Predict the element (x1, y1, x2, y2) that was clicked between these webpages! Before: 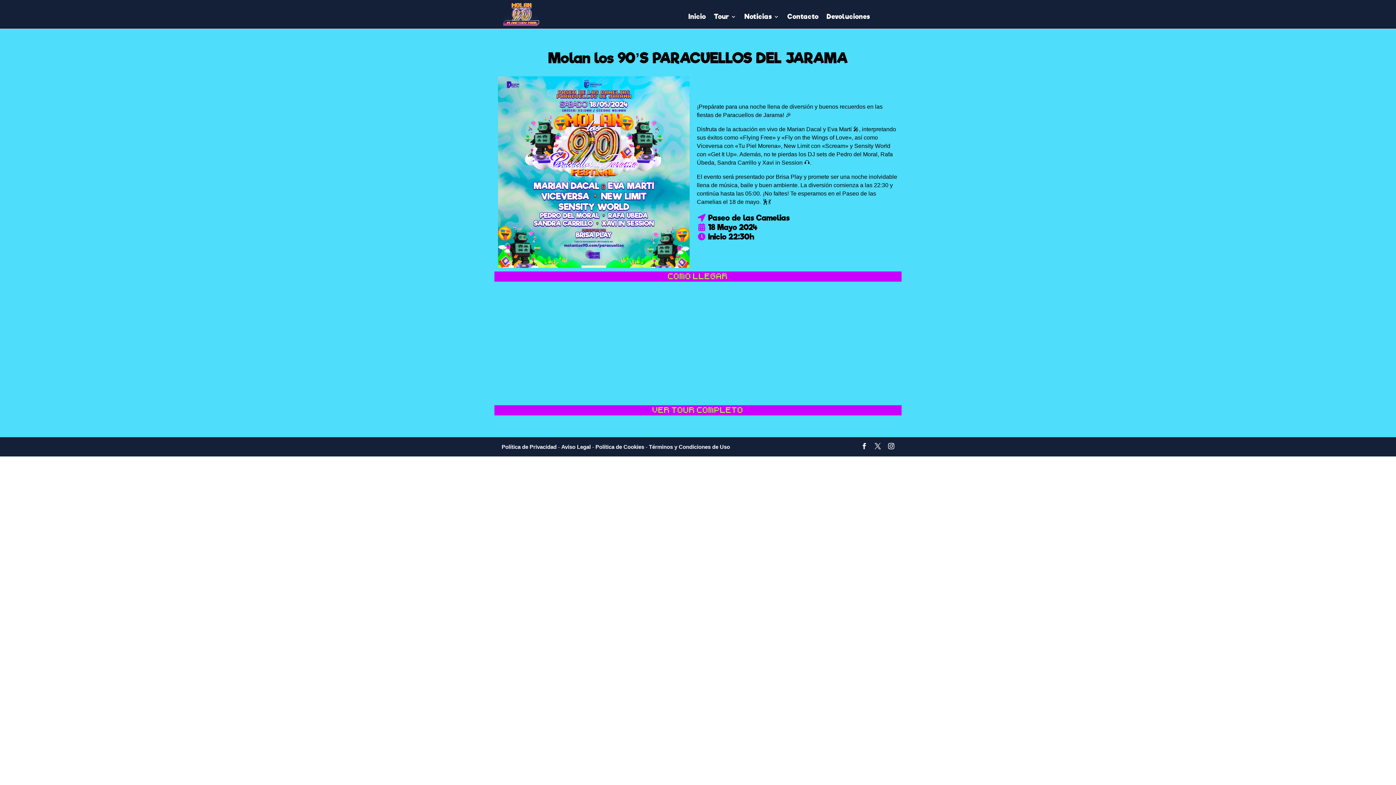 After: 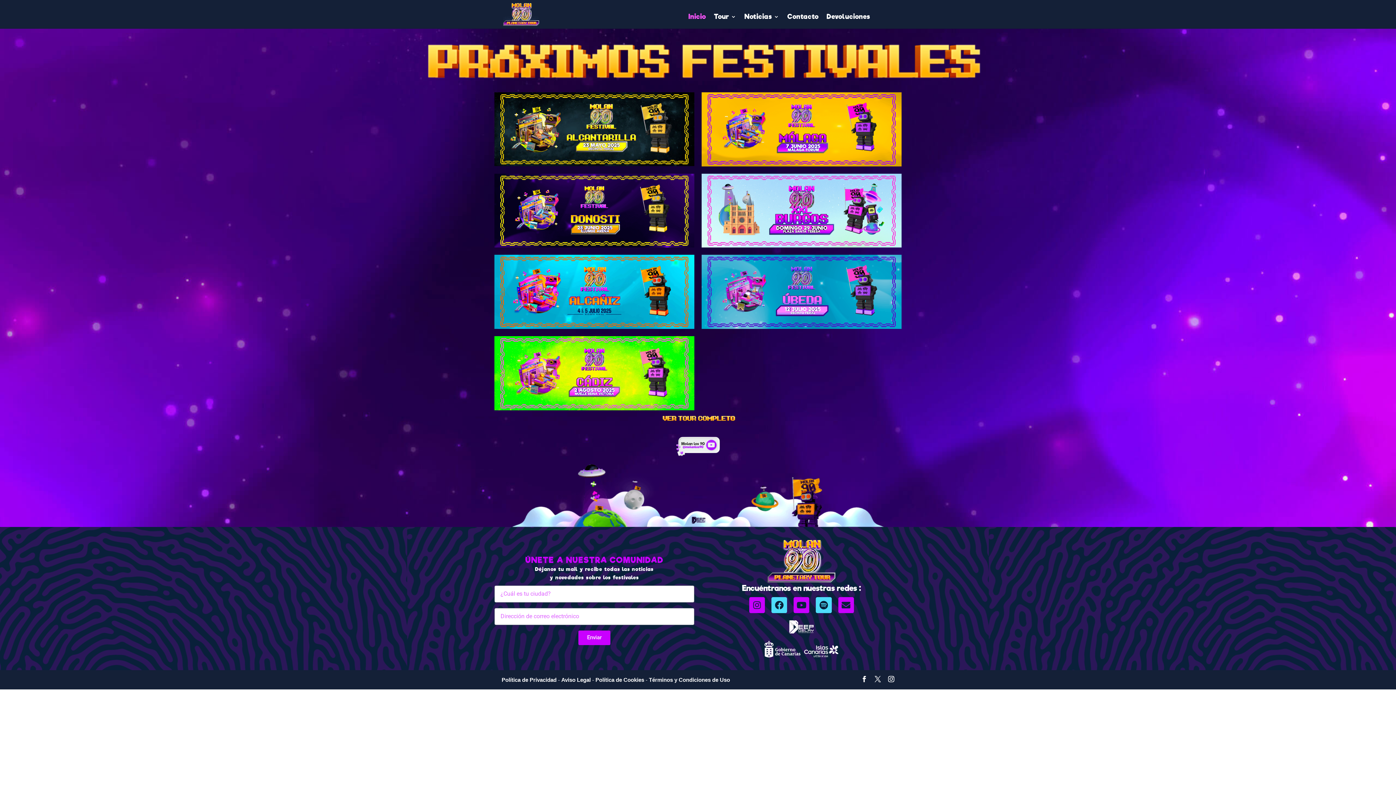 Action: bbox: (503, 10, 539, 16)